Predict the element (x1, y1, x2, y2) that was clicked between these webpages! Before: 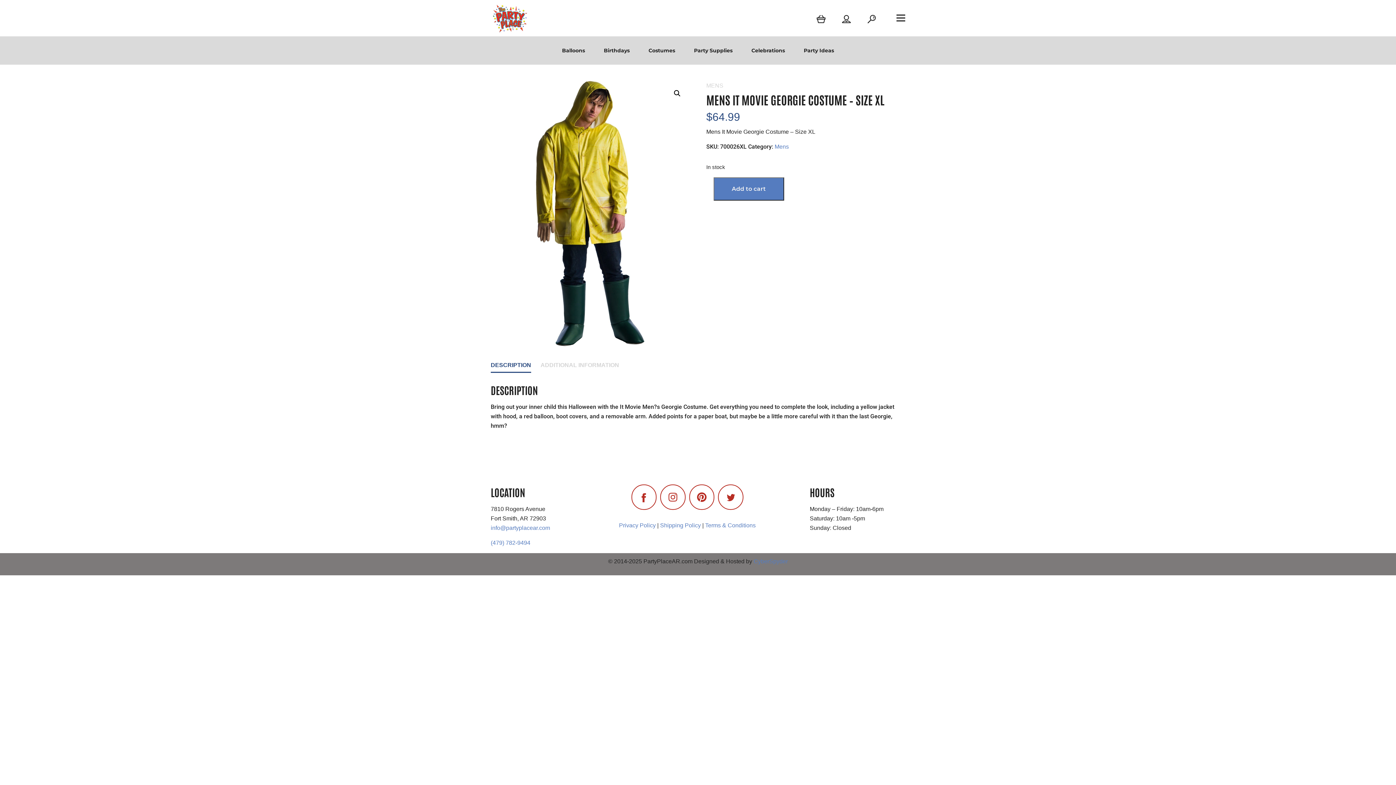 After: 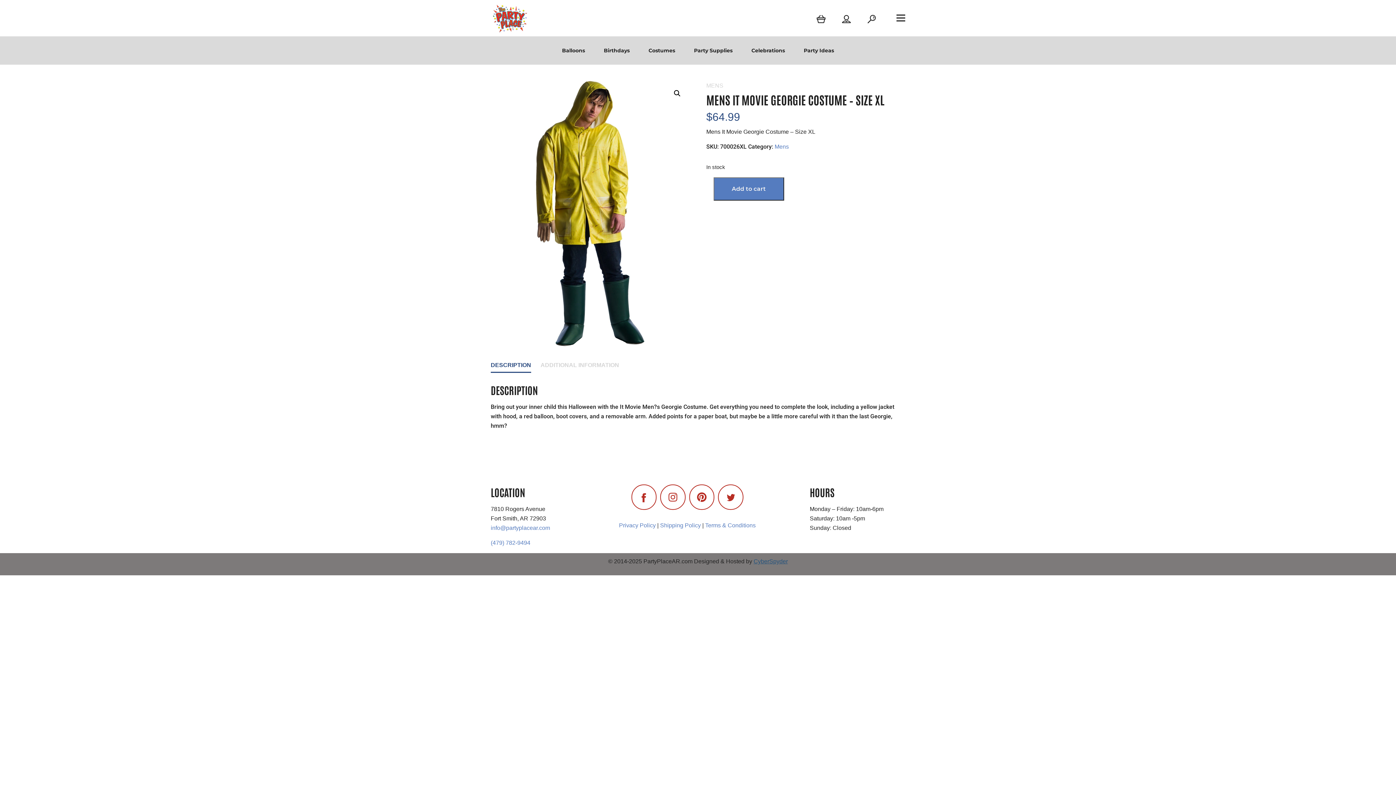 Action: label: CyberSpyder bbox: (753, 558, 788, 564)